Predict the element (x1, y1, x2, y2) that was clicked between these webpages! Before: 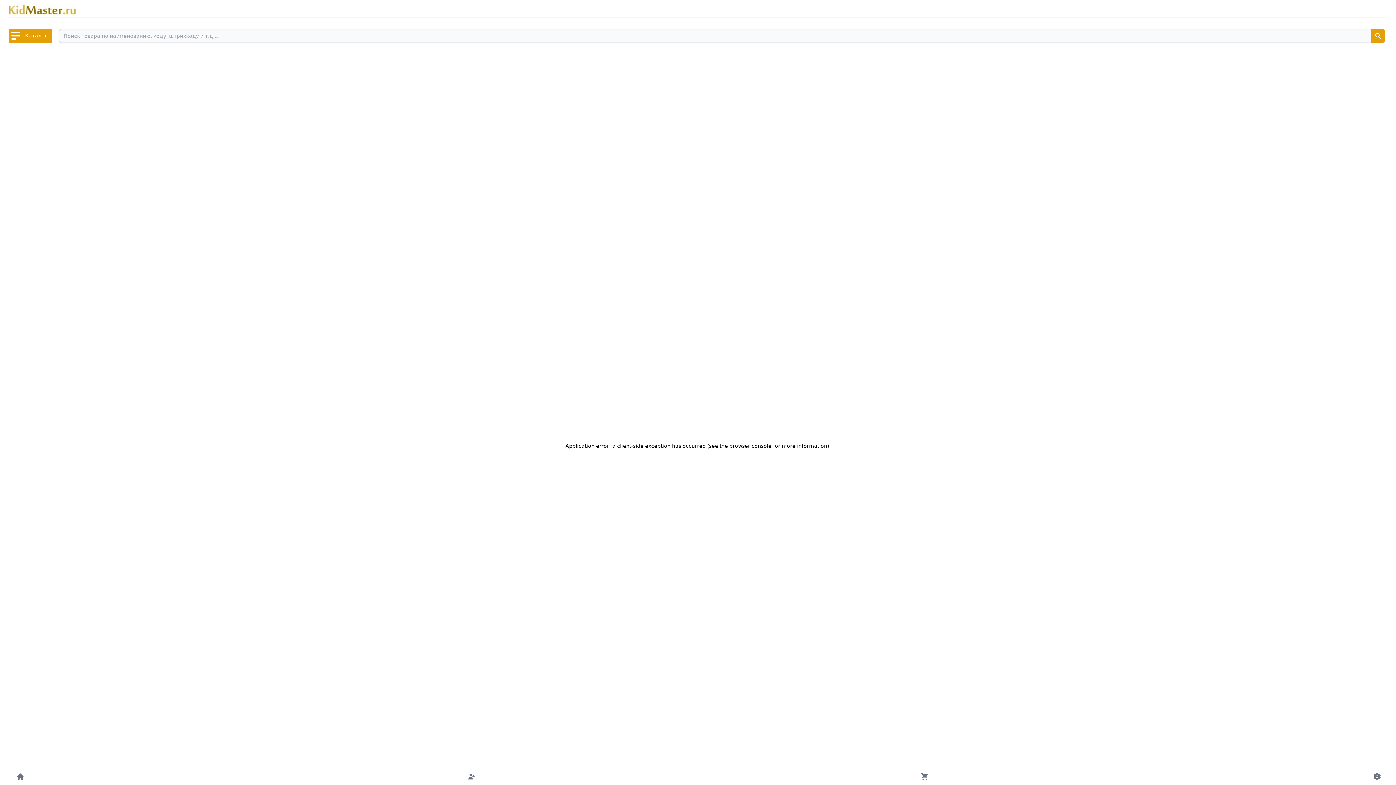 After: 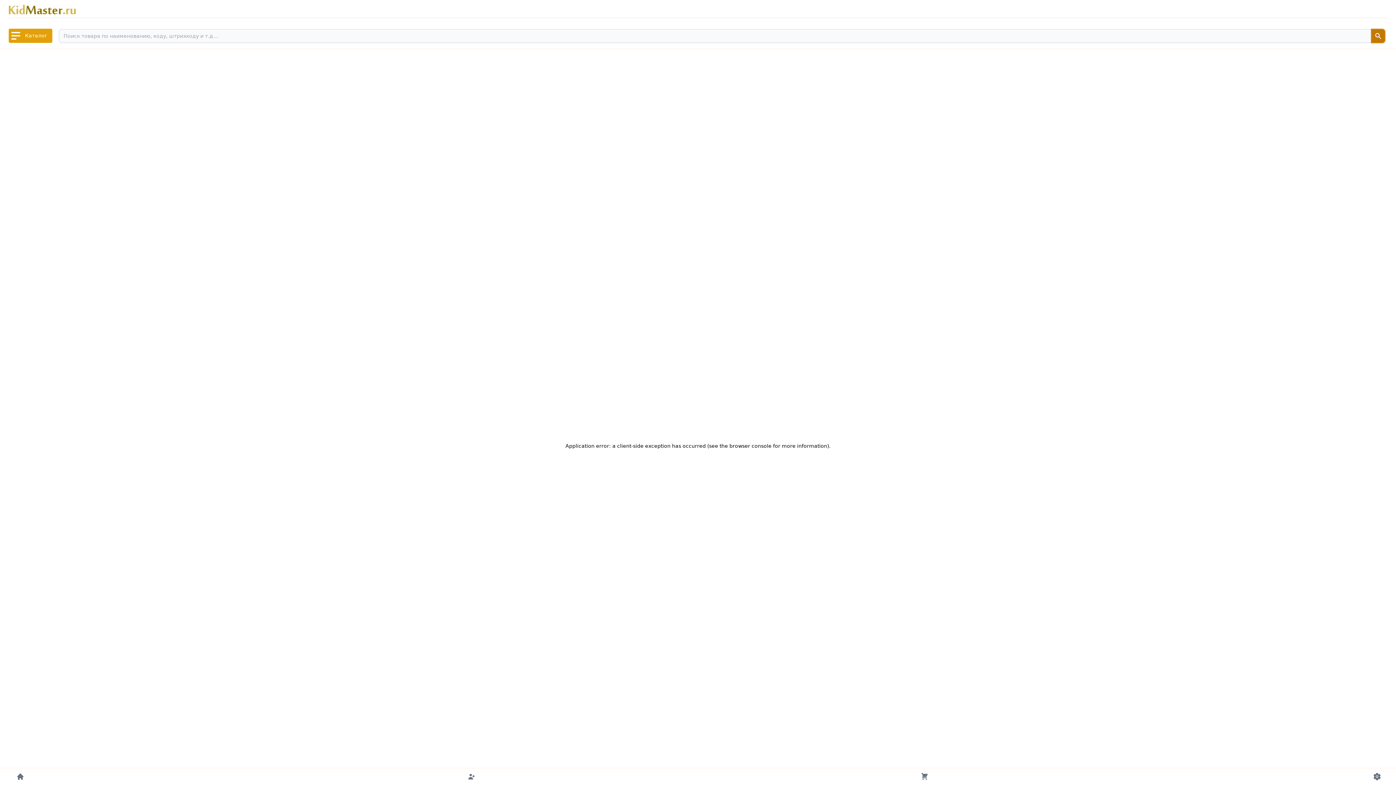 Action: bbox: (1371, 29, 1385, 42)